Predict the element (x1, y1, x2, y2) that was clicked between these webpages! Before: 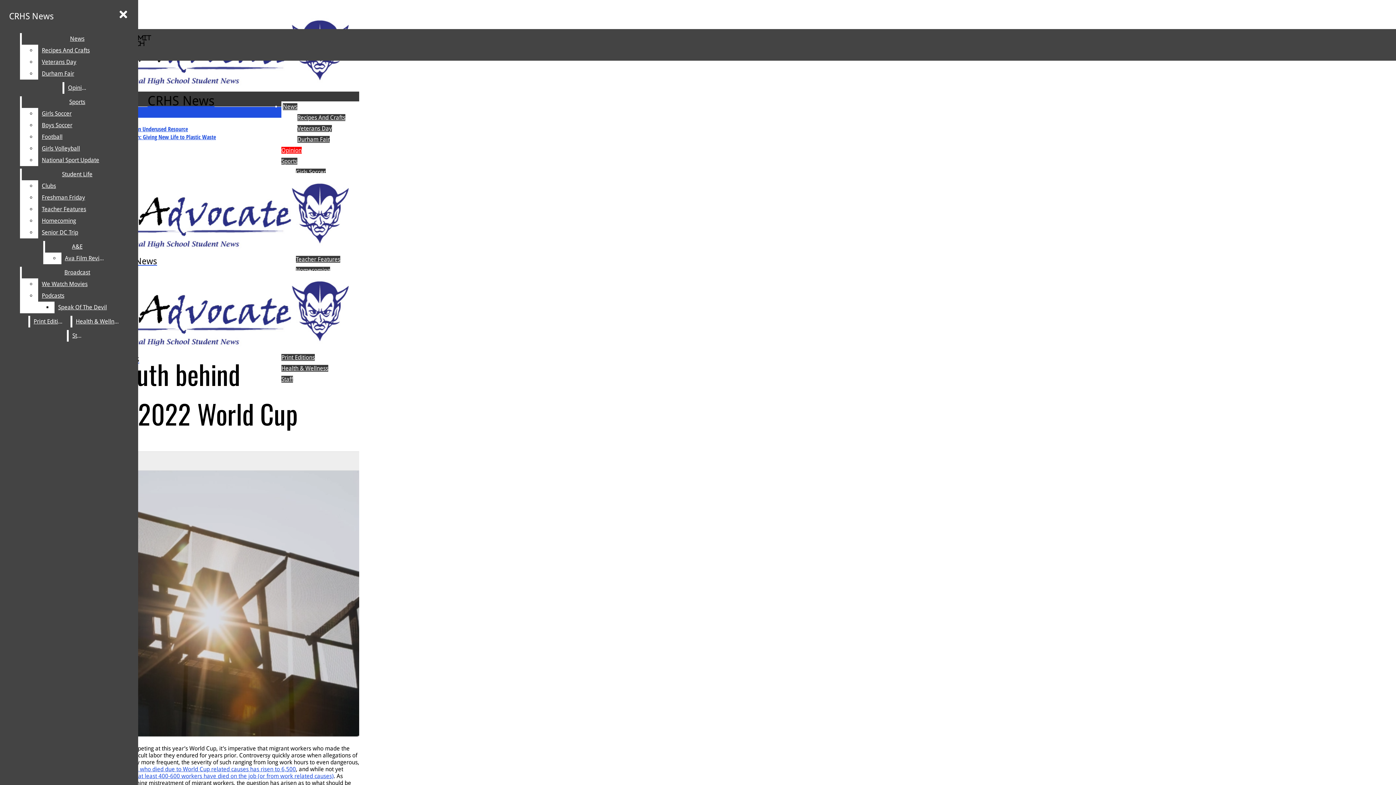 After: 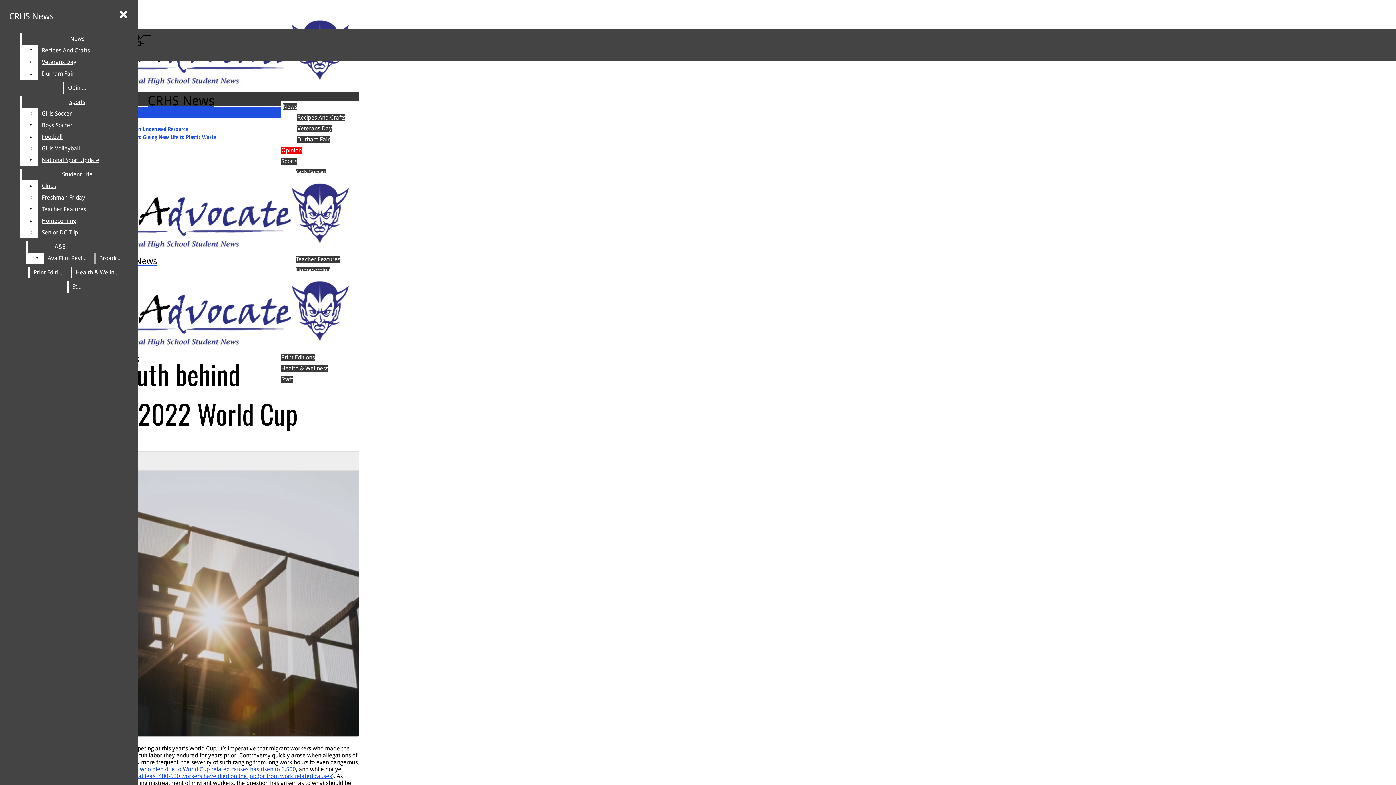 Action: bbox: (38, 215, 132, 226) label: Homecoming